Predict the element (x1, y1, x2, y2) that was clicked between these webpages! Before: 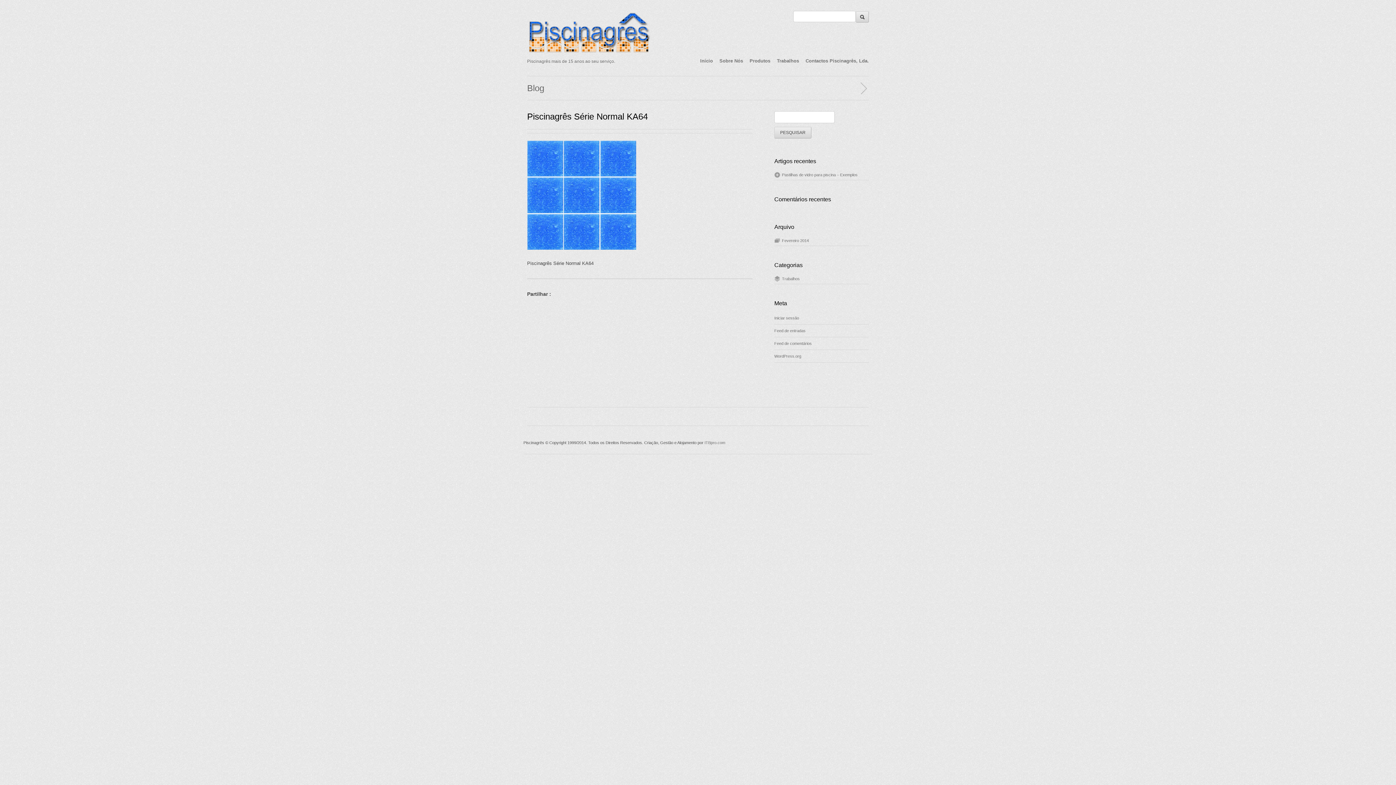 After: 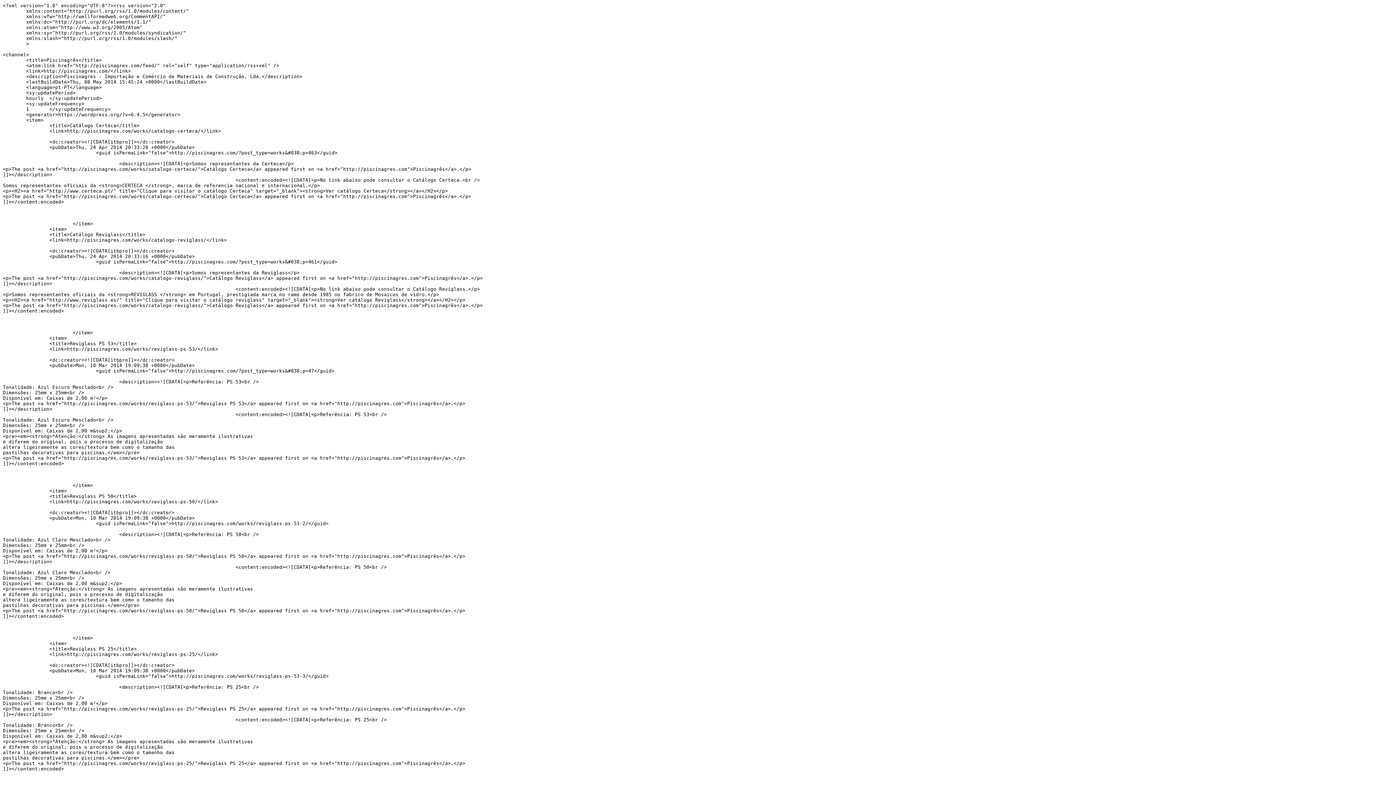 Action: label: Feed de entradas bbox: (774, 328, 805, 333)